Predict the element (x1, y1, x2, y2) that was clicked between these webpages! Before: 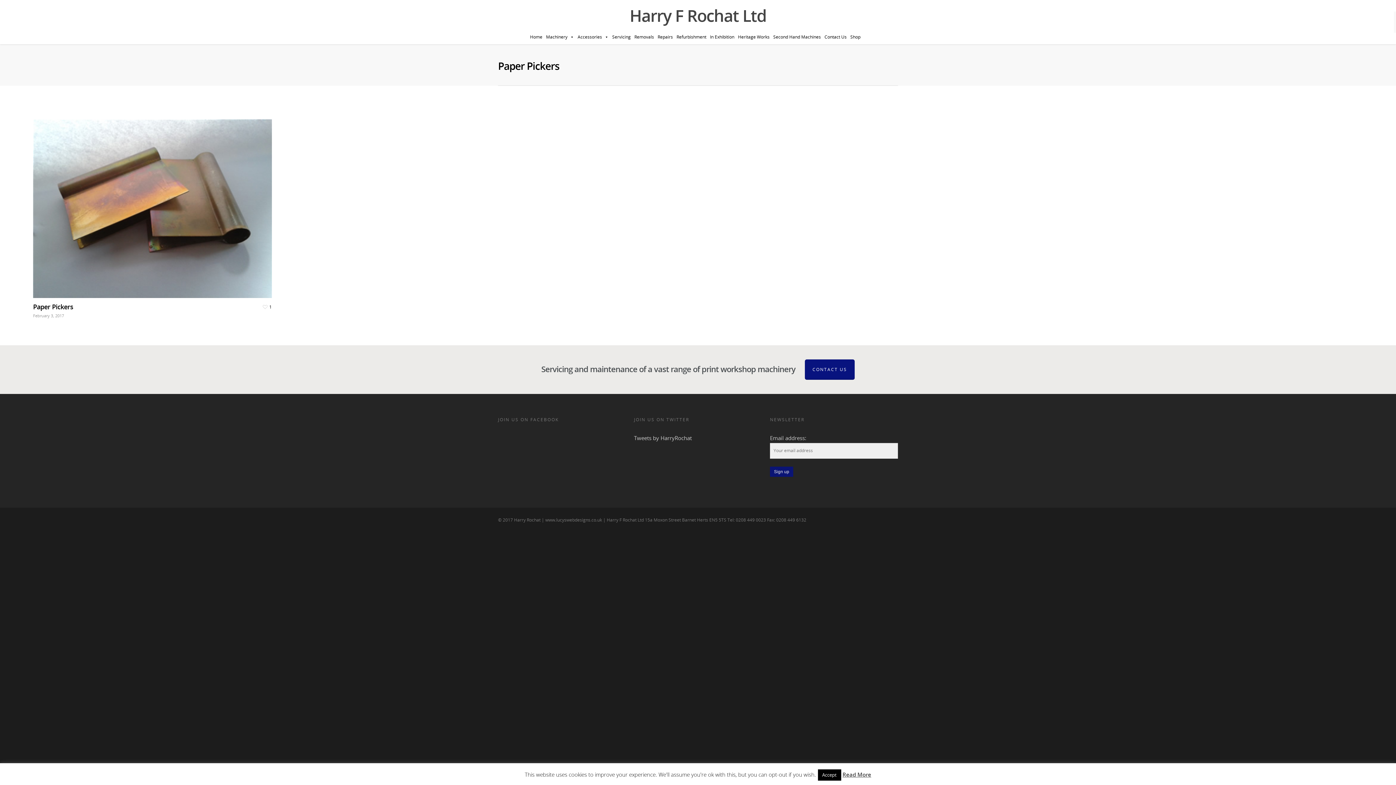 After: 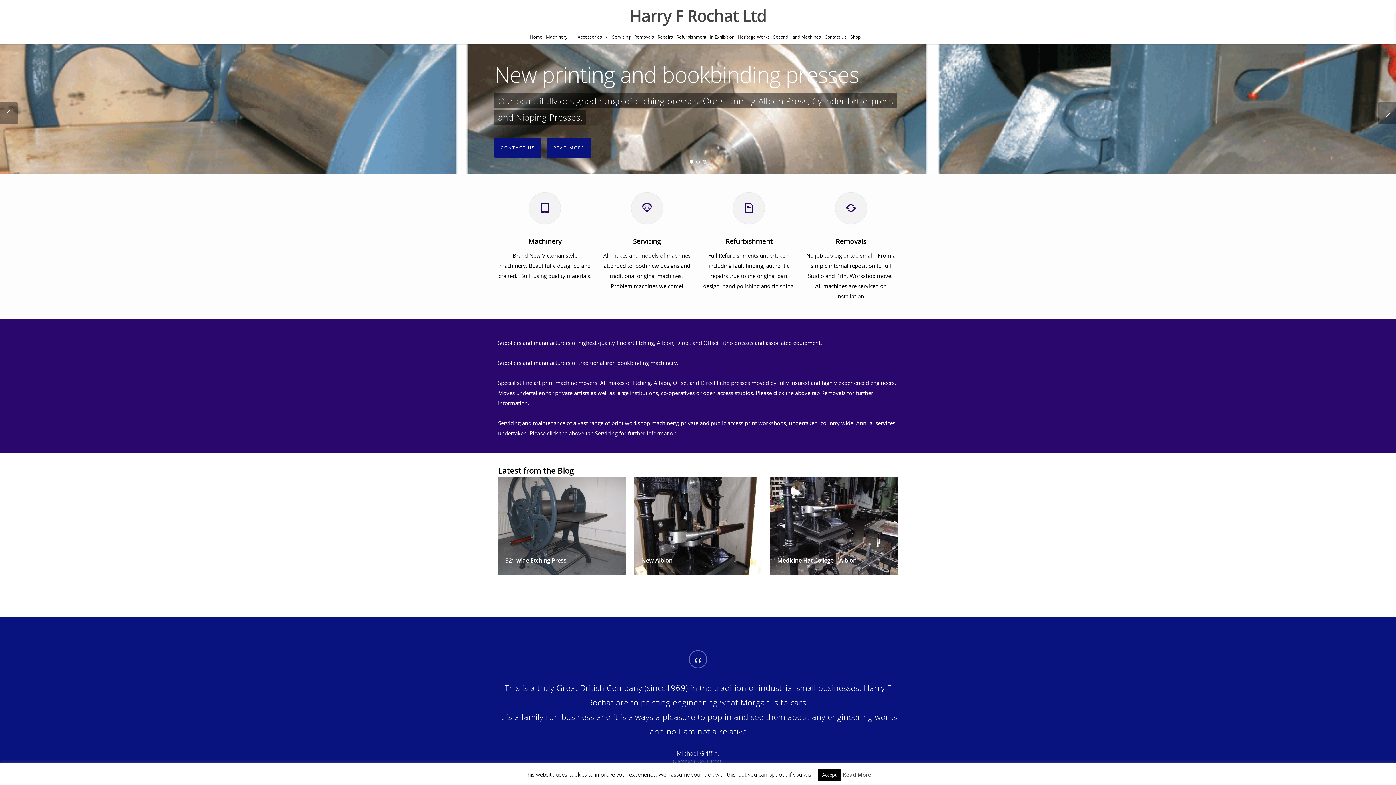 Action: label: Harry F Rochat Ltd bbox: (498, 11, 898, 19)